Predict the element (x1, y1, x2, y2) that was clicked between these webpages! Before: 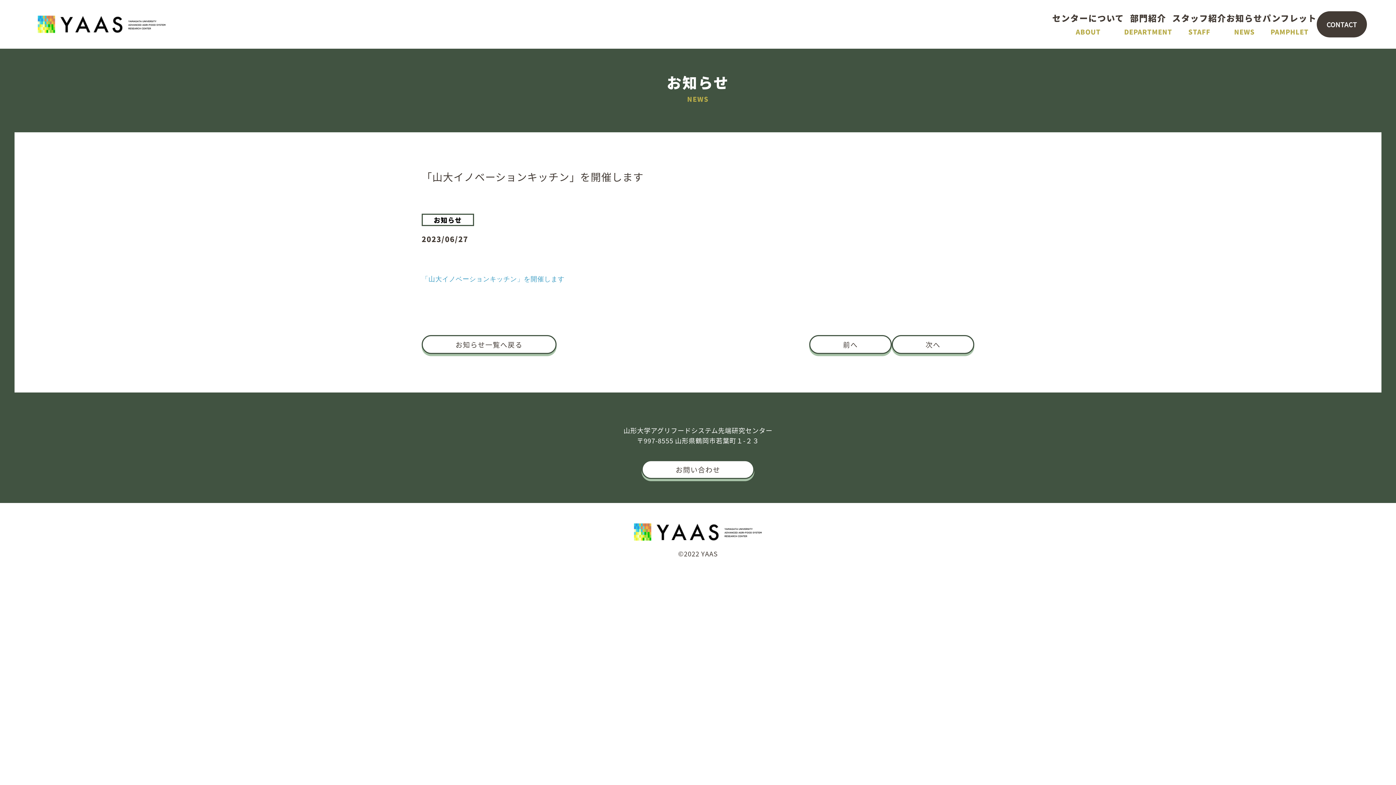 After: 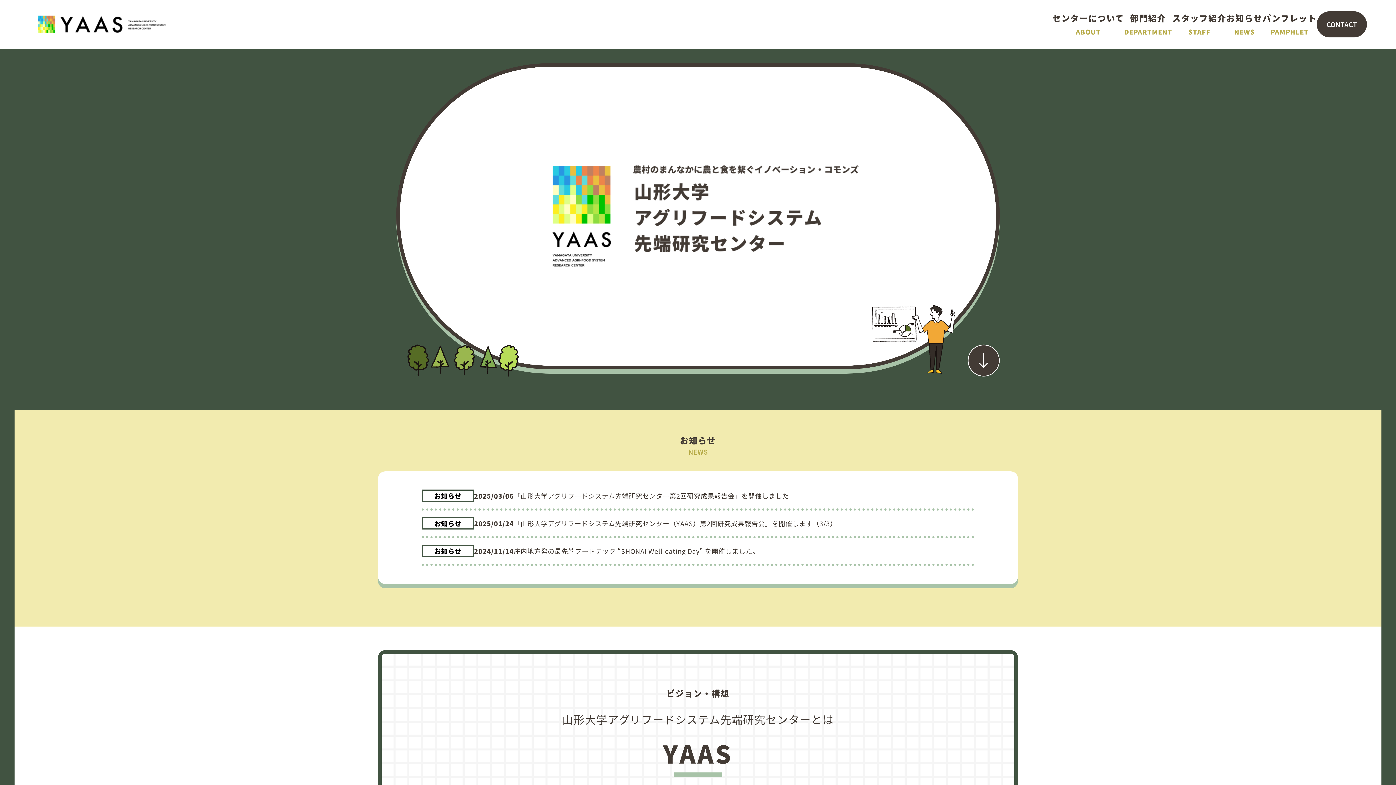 Action: bbox: (625, 526, 770, 535)